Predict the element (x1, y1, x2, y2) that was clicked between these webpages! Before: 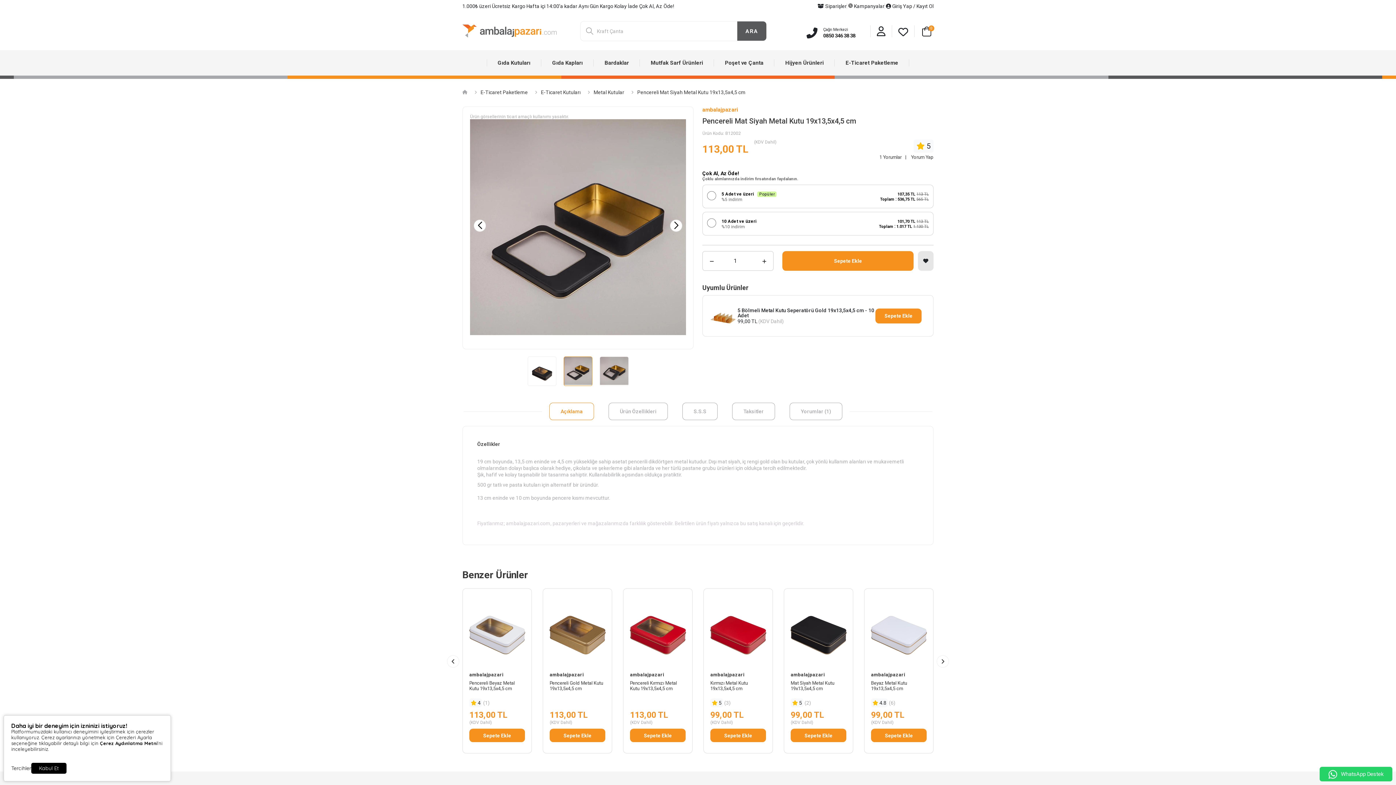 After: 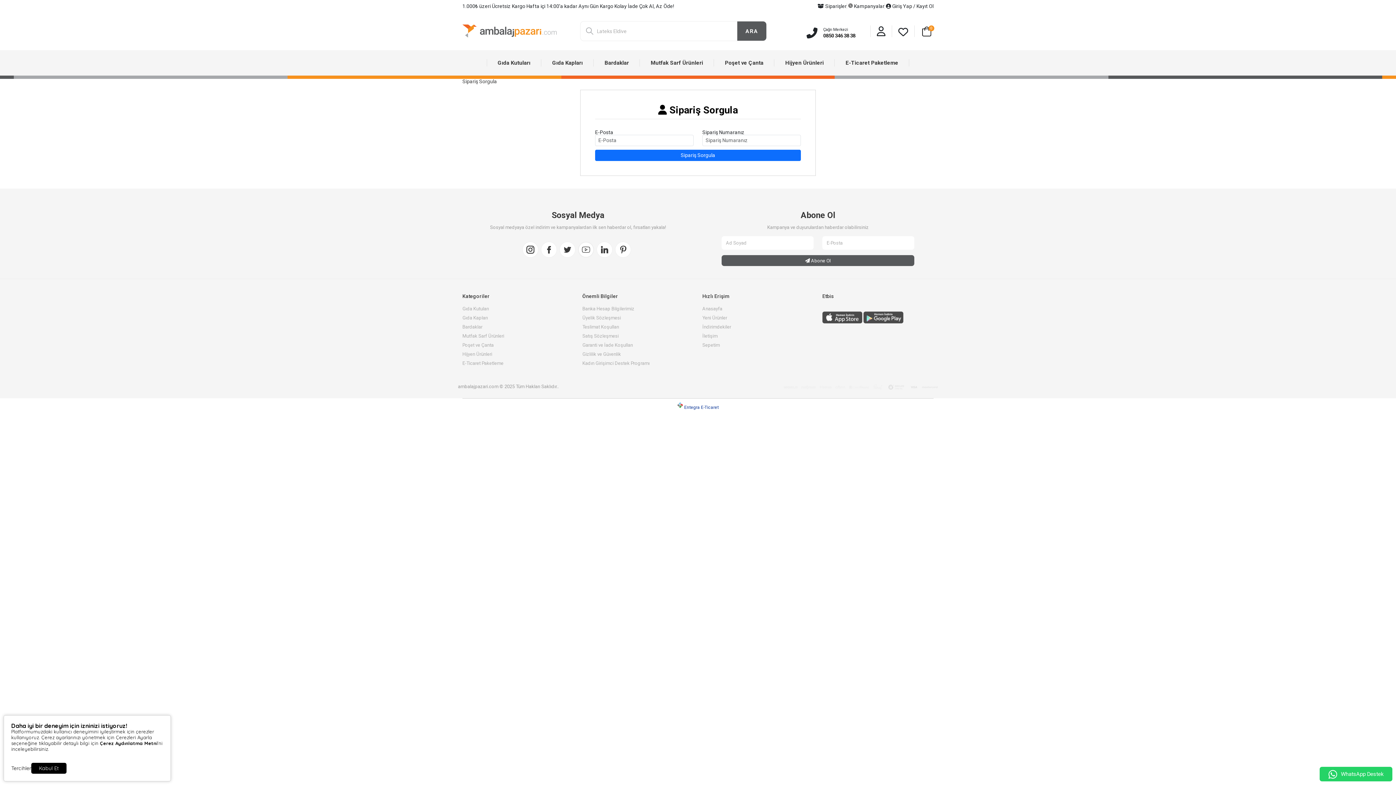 Action: bbox: (817, 3, 847, 9) label:  Siparişler